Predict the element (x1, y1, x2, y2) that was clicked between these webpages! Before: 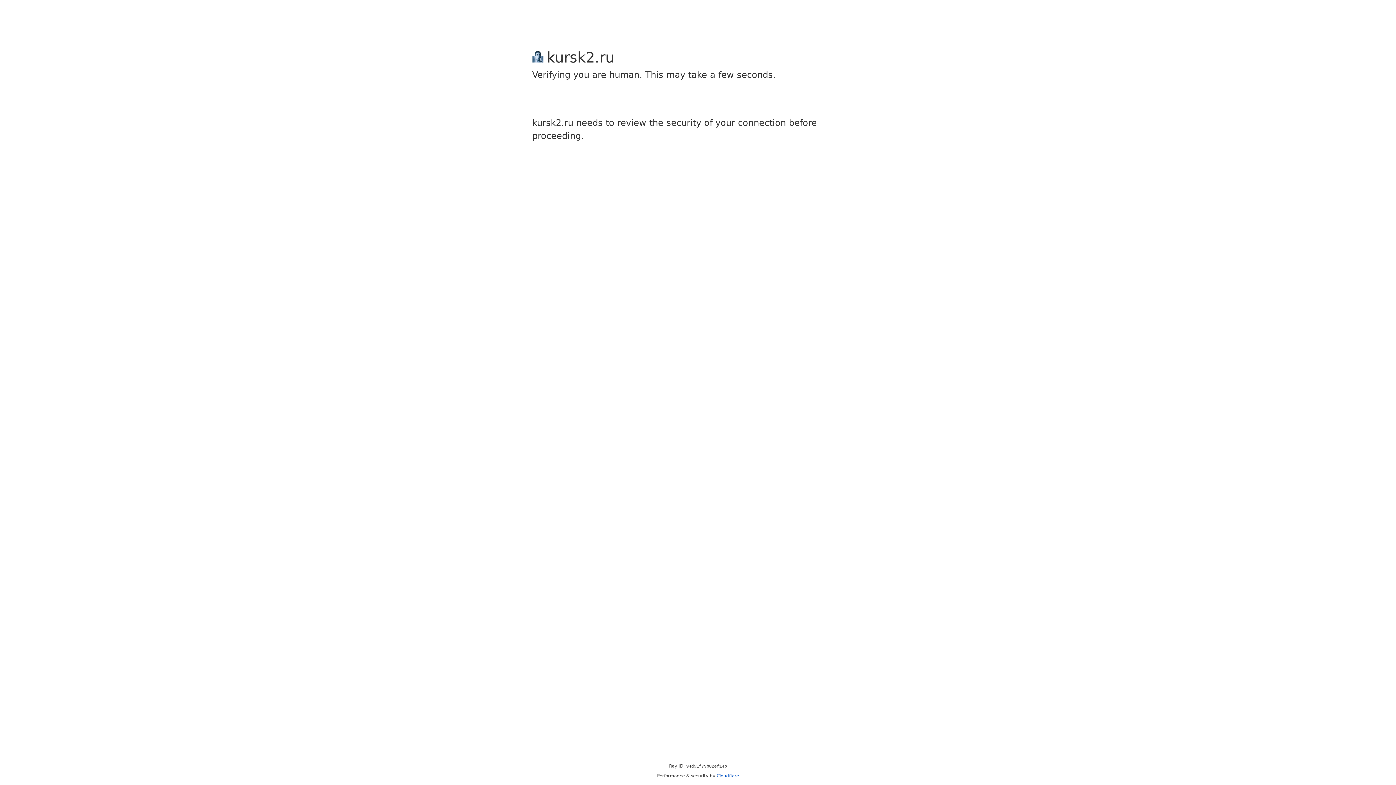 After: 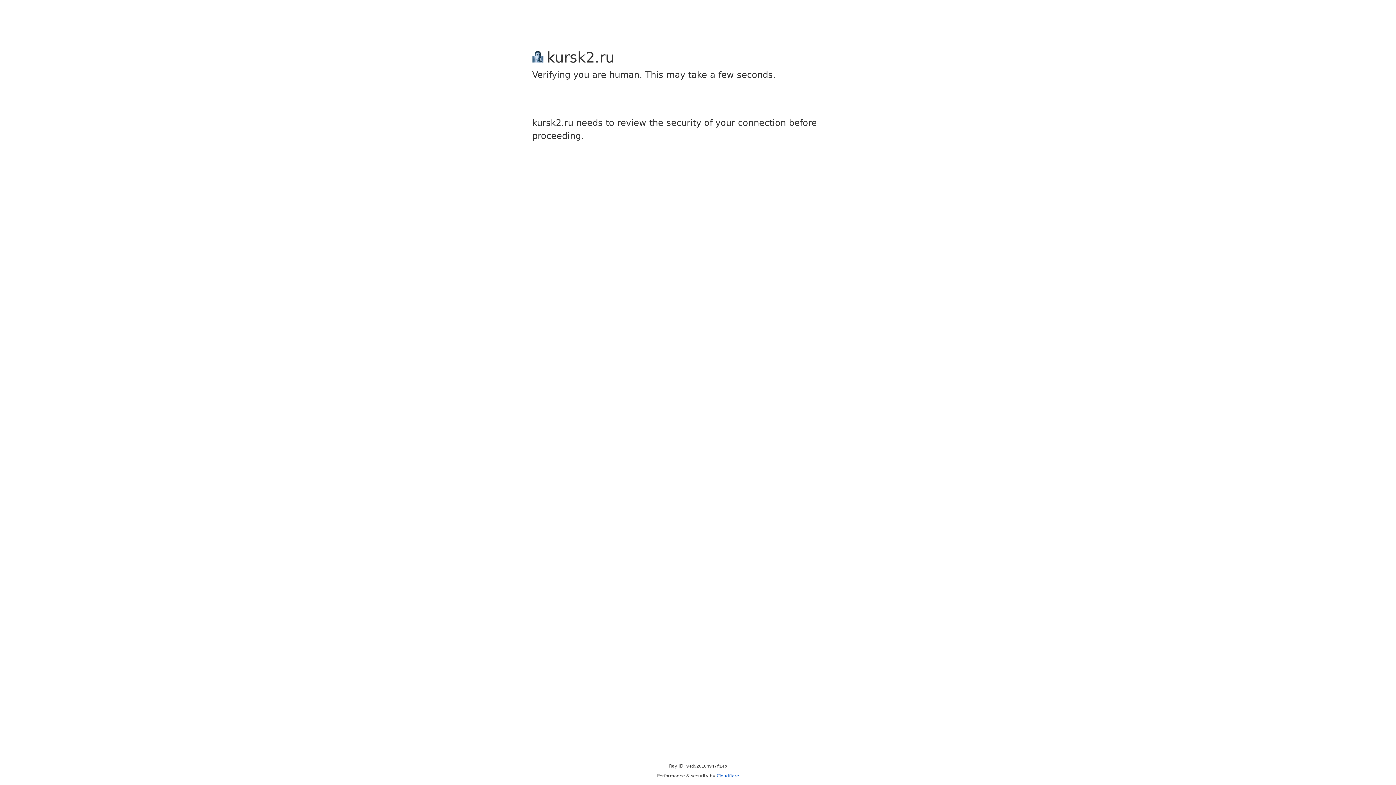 Action: label: Cloudflare bbox: (716, 773, 739, 778)